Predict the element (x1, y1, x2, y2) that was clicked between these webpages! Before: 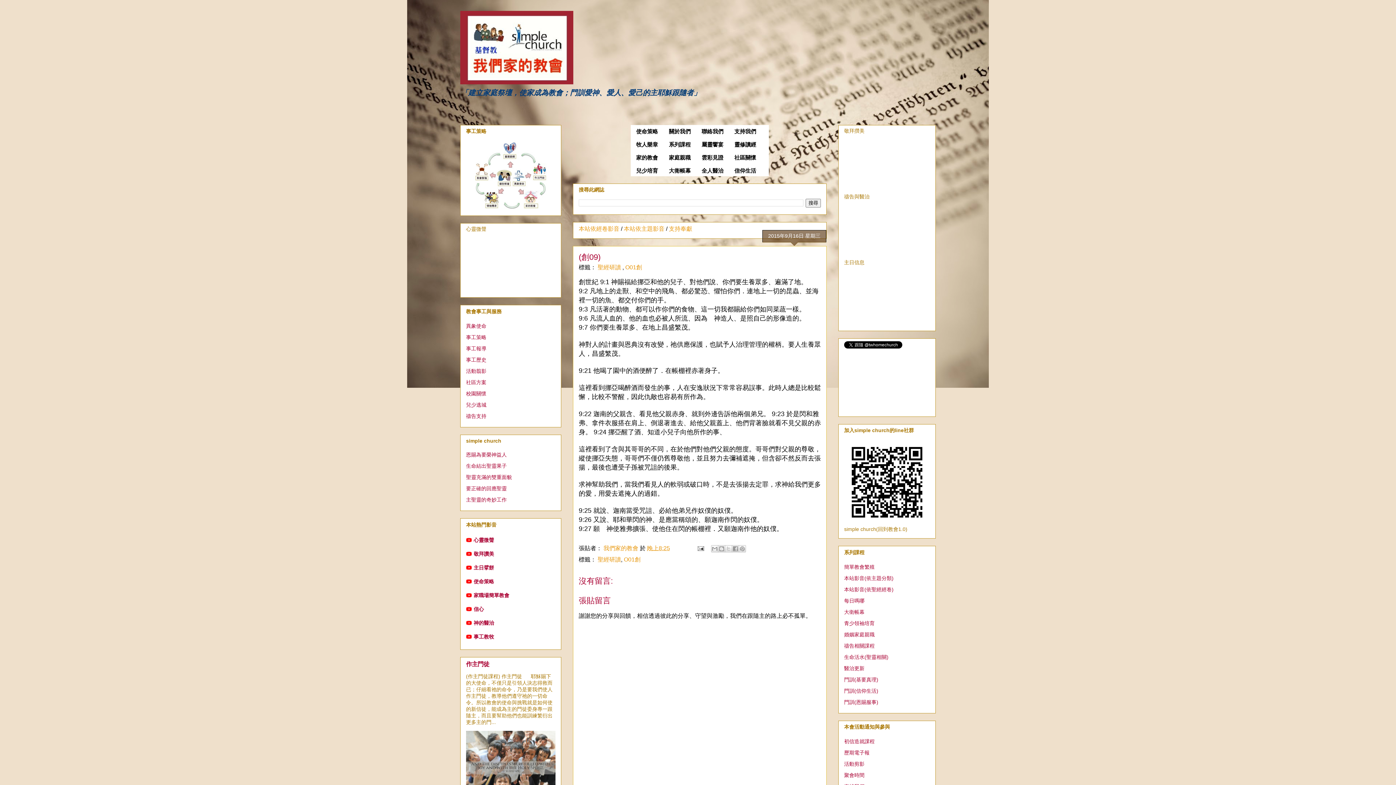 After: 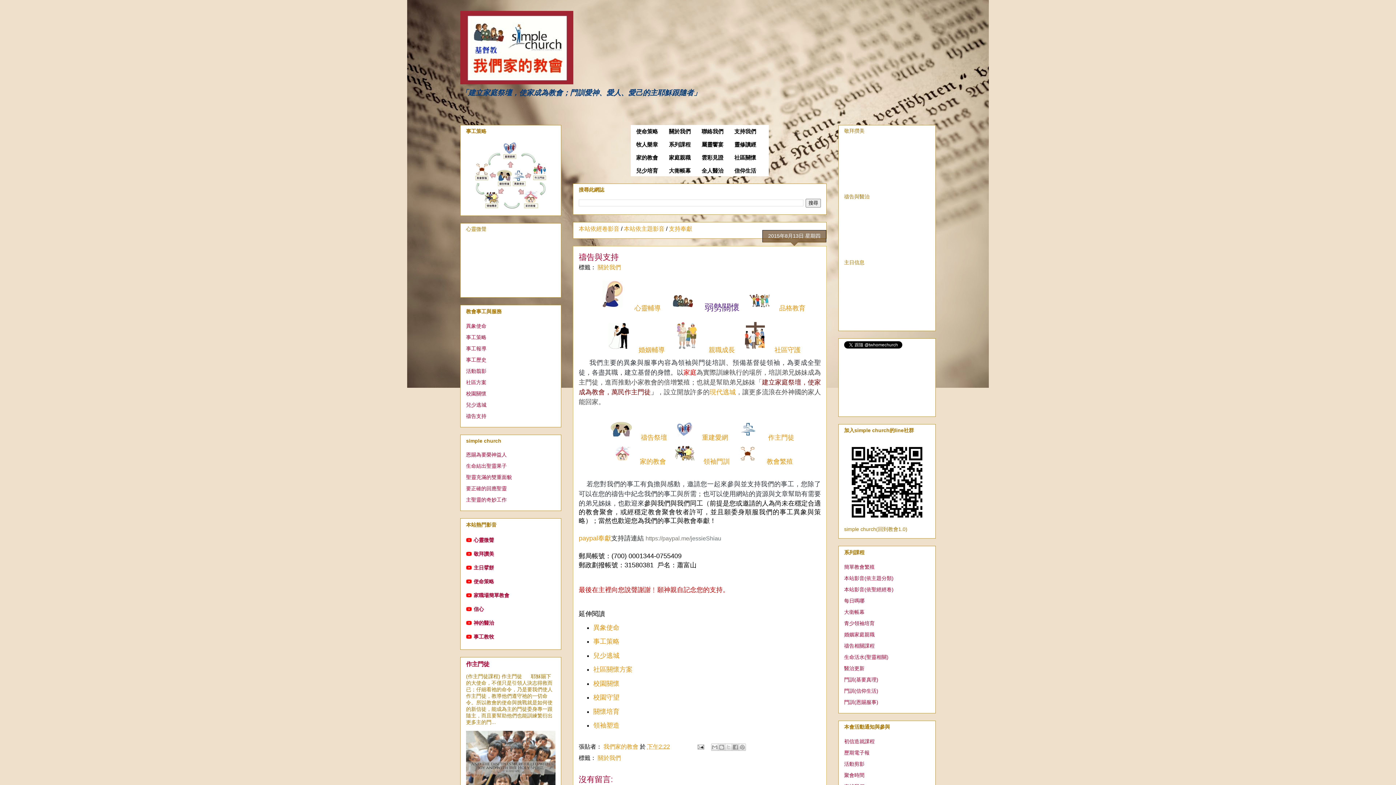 Action: bbox: (466, 413, 486, 419) label: 禱告支持